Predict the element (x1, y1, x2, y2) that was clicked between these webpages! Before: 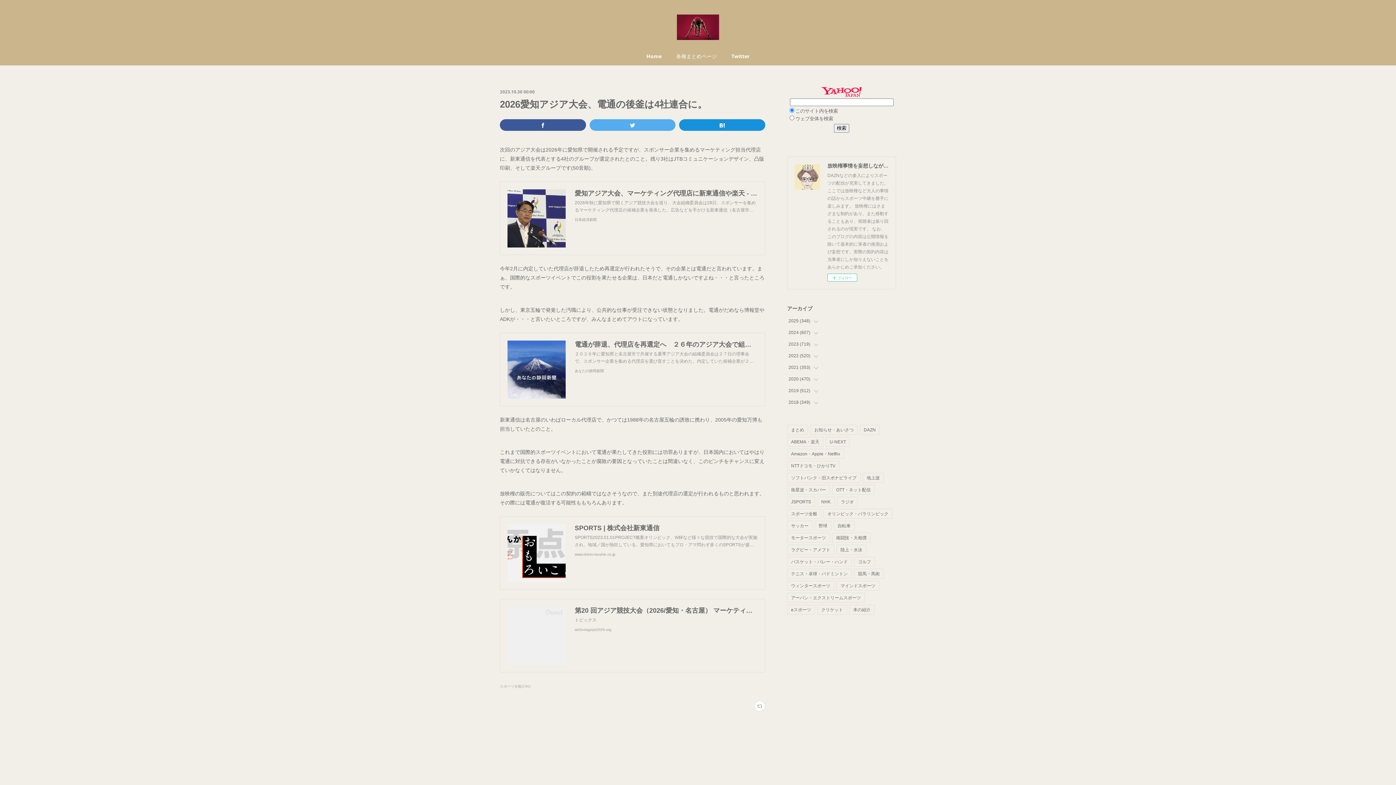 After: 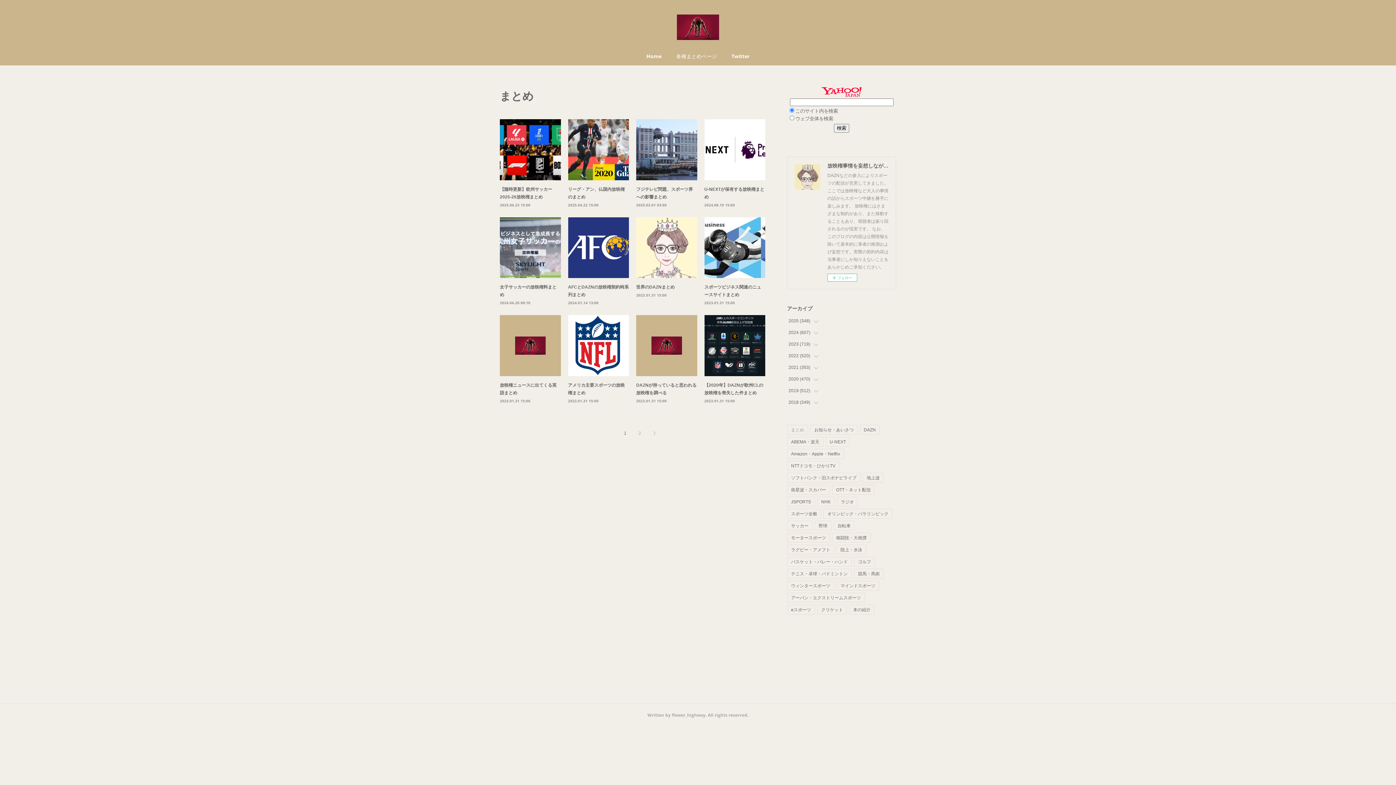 Action: label: まとめ bbox: (787, 425, 808, 434)